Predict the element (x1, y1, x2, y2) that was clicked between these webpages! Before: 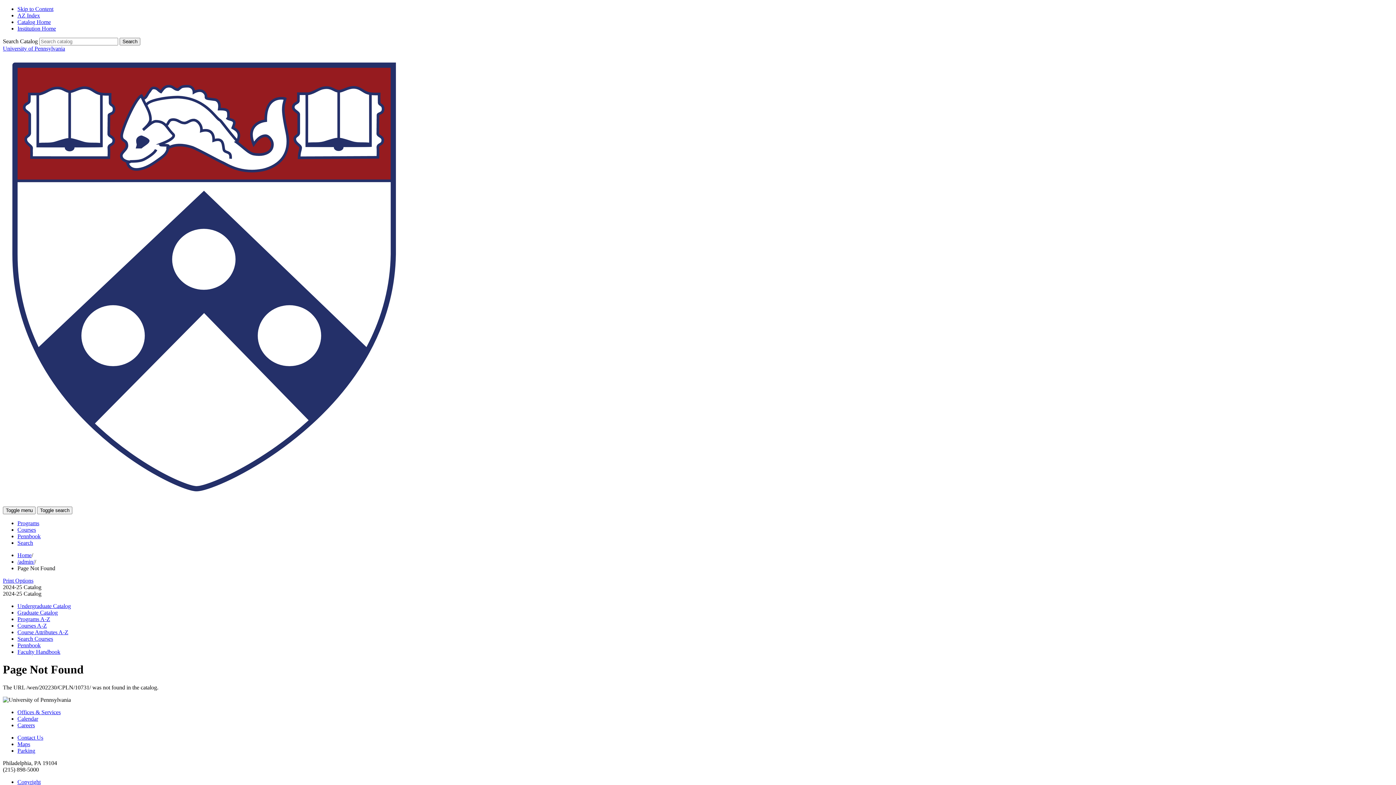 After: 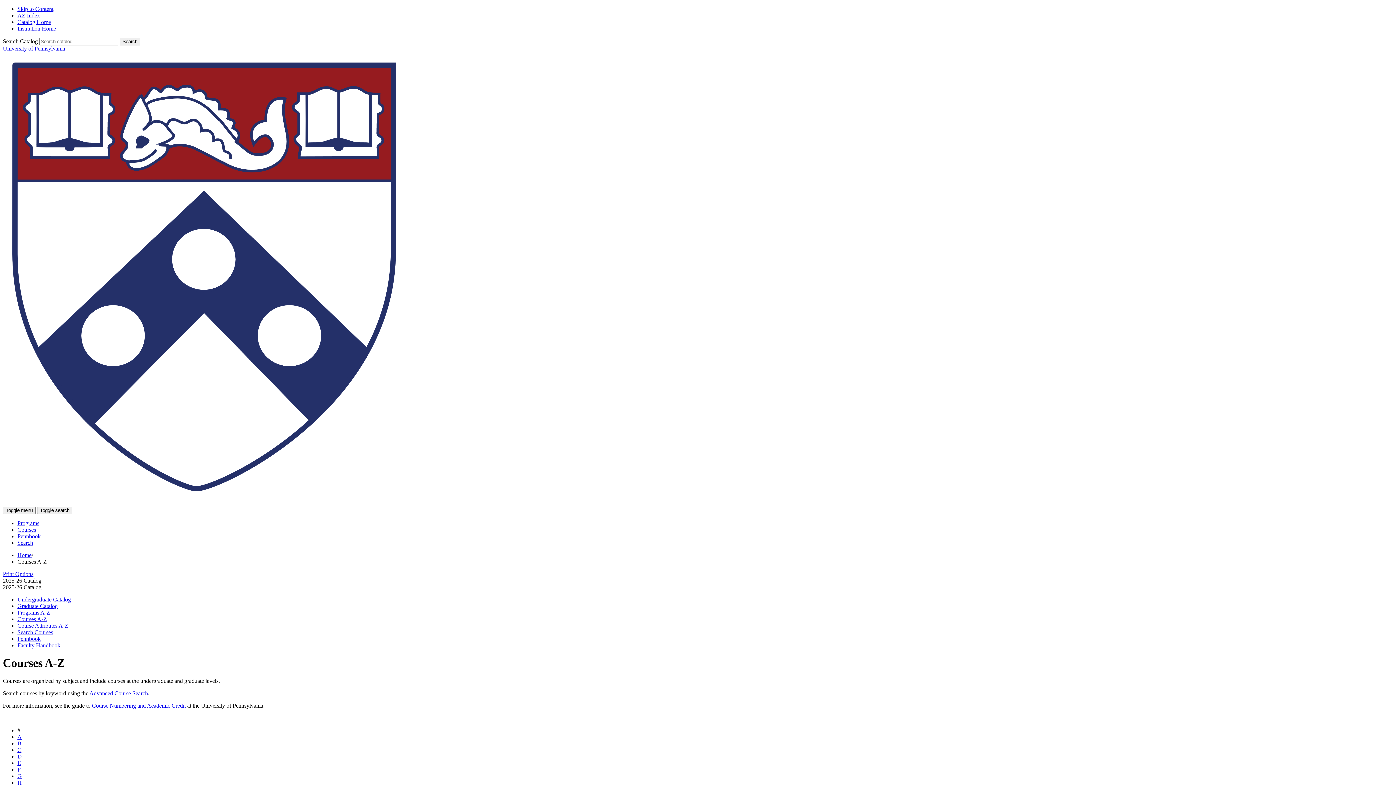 Action: bbox: (17, 622, 46, 628) label: Courses A-​Z